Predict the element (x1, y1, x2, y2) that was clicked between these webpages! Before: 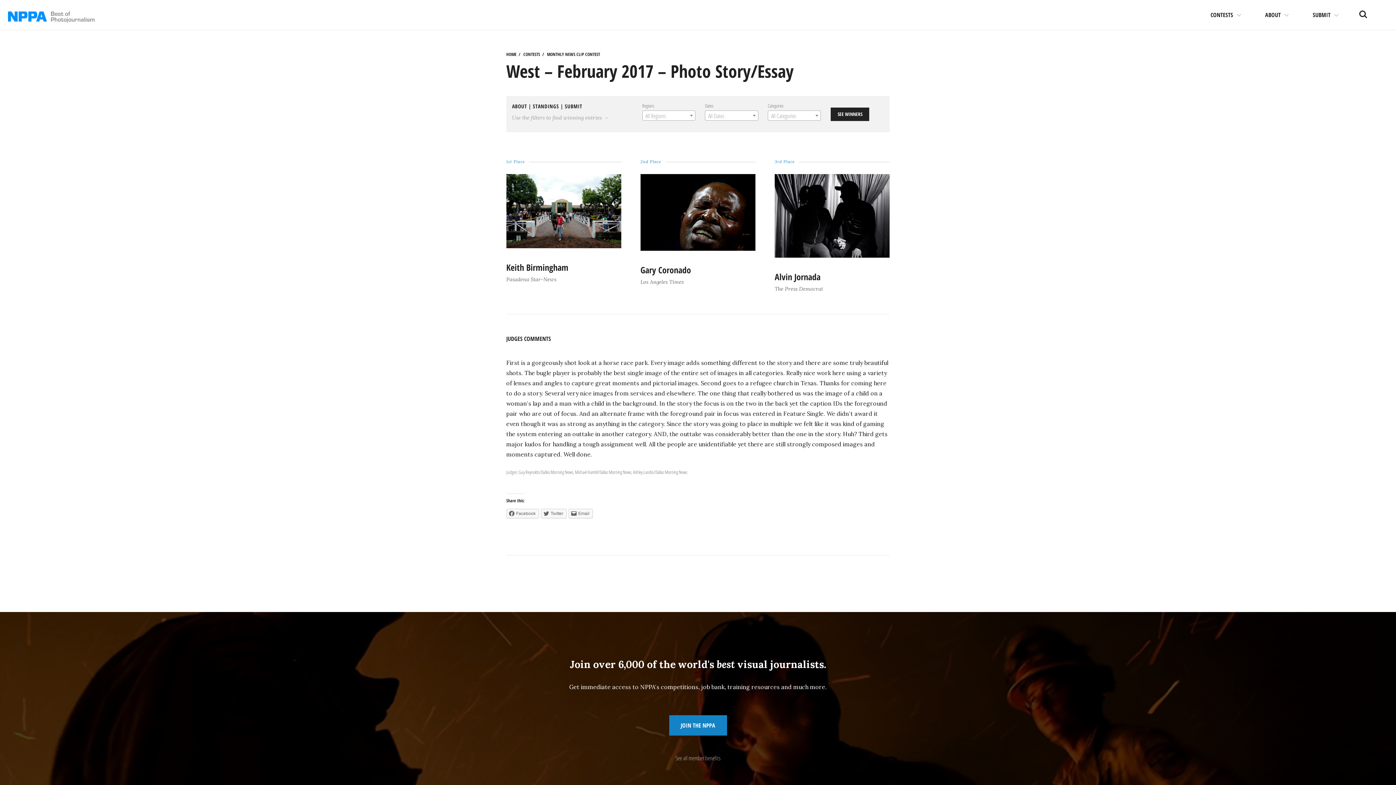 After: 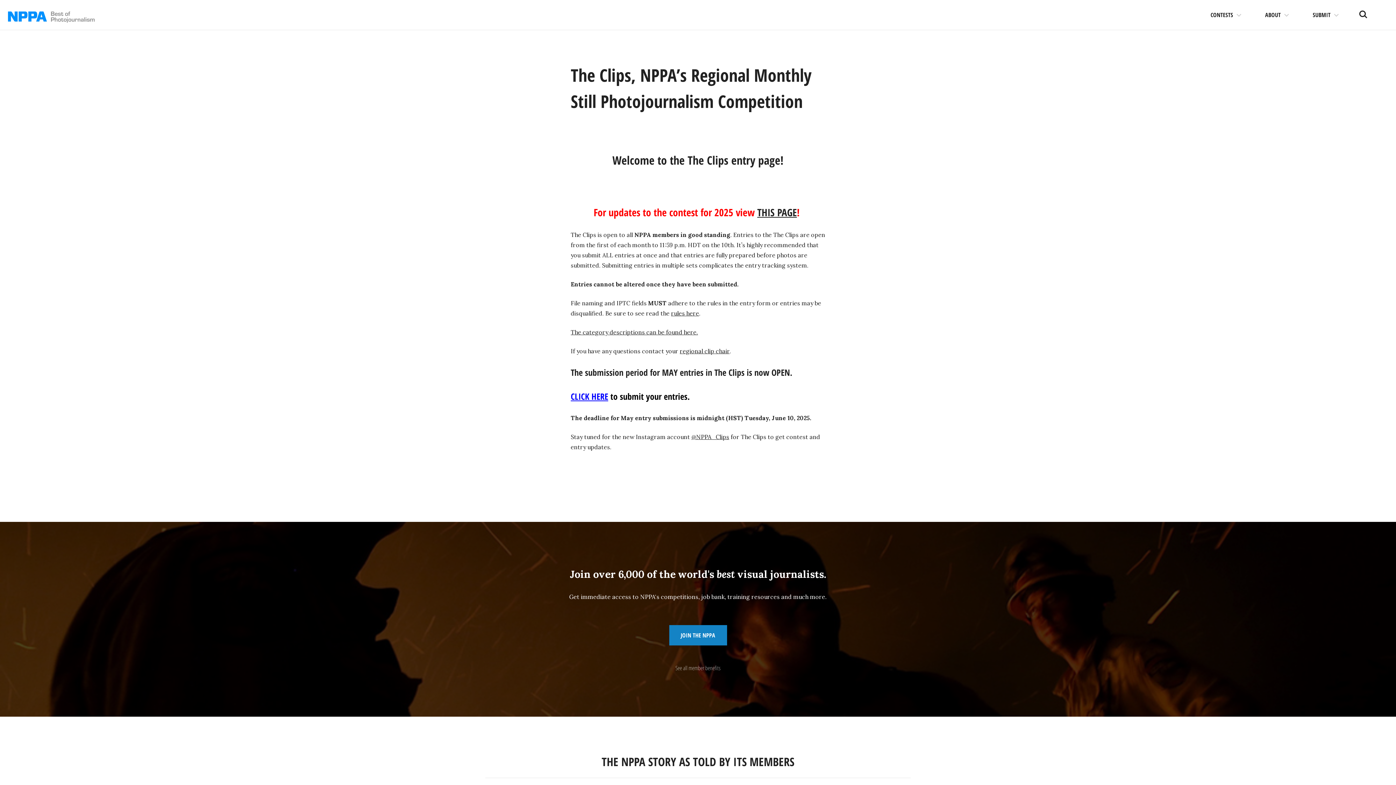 Action: bbox: (564, 102, 582, 109) label: SUBMIT